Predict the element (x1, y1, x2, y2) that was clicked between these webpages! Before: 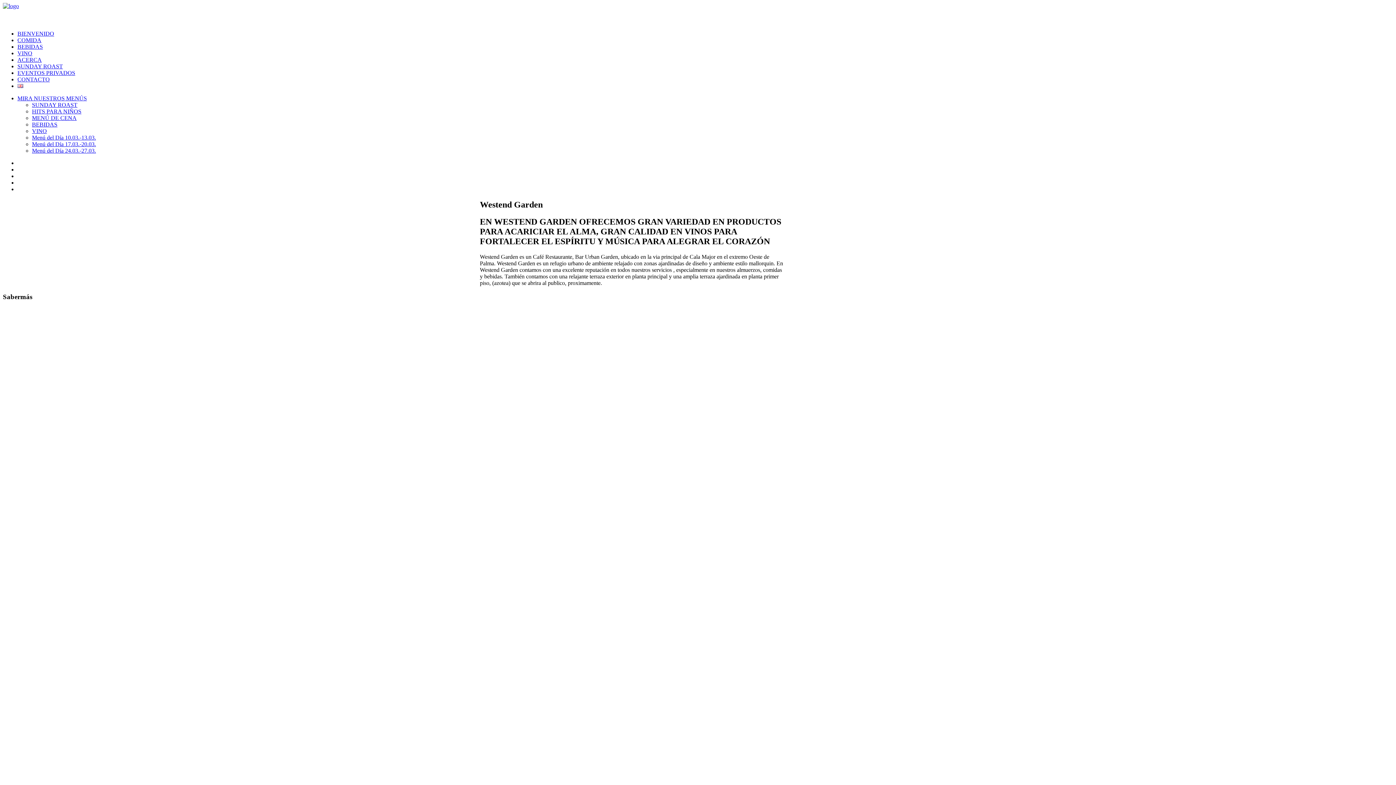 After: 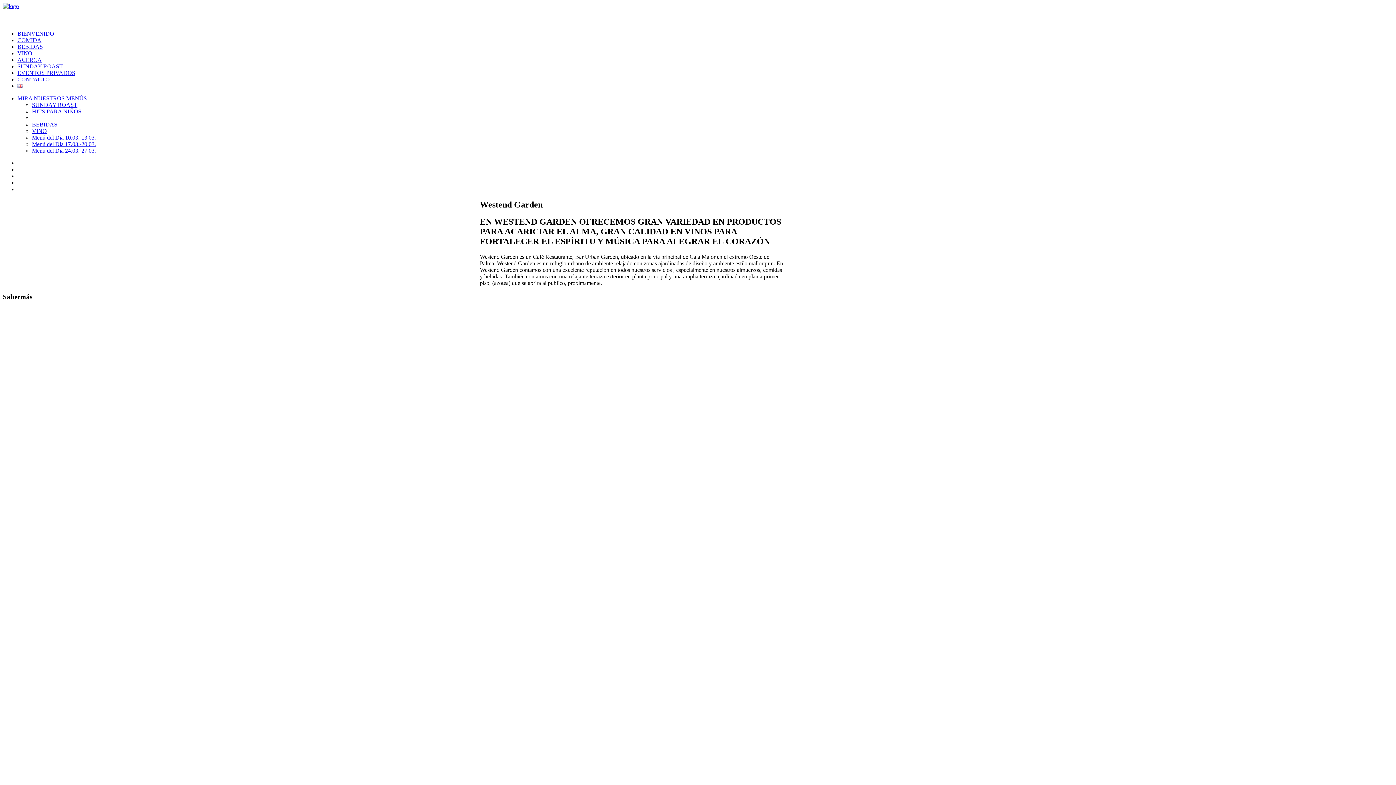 Action: bbox: (32, 114, 76, 121) label: MENÚ DE CENA